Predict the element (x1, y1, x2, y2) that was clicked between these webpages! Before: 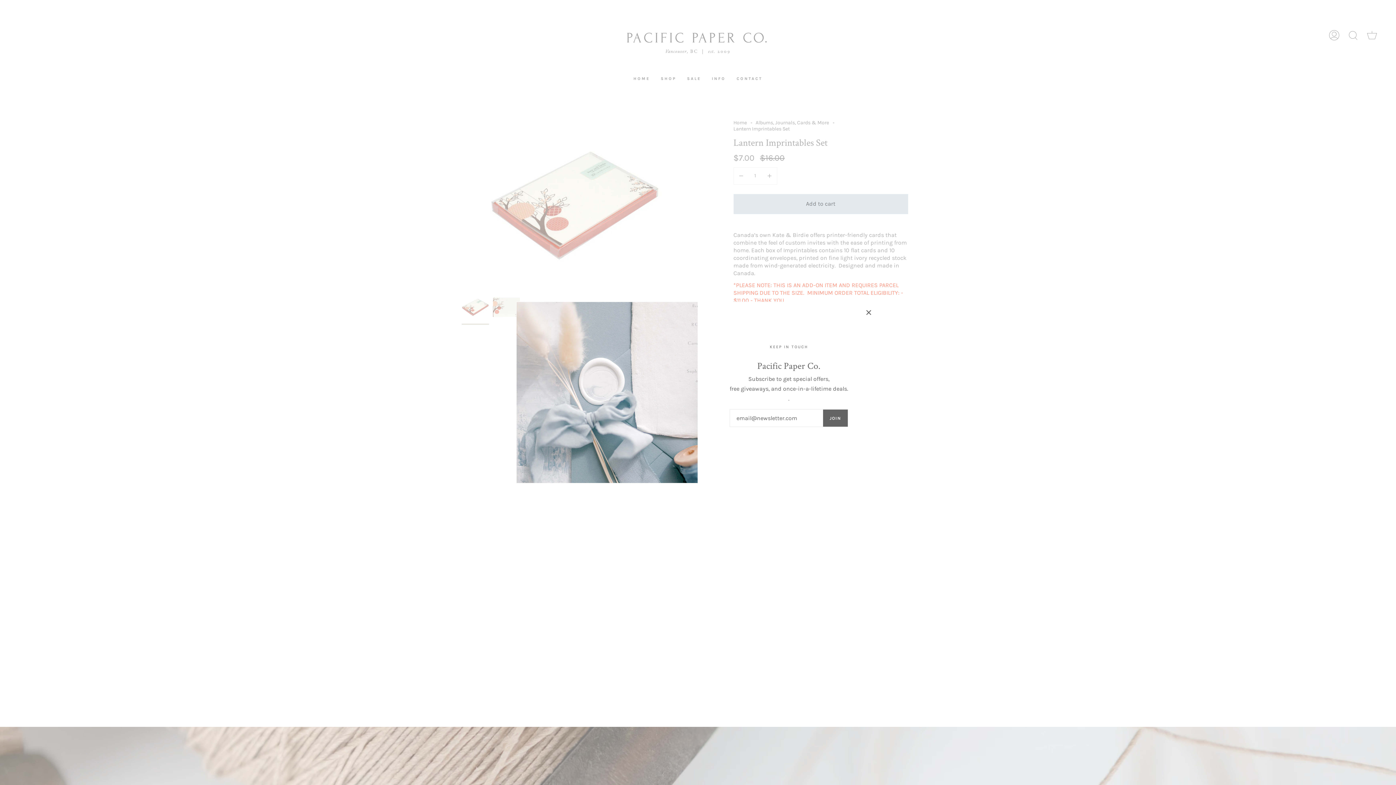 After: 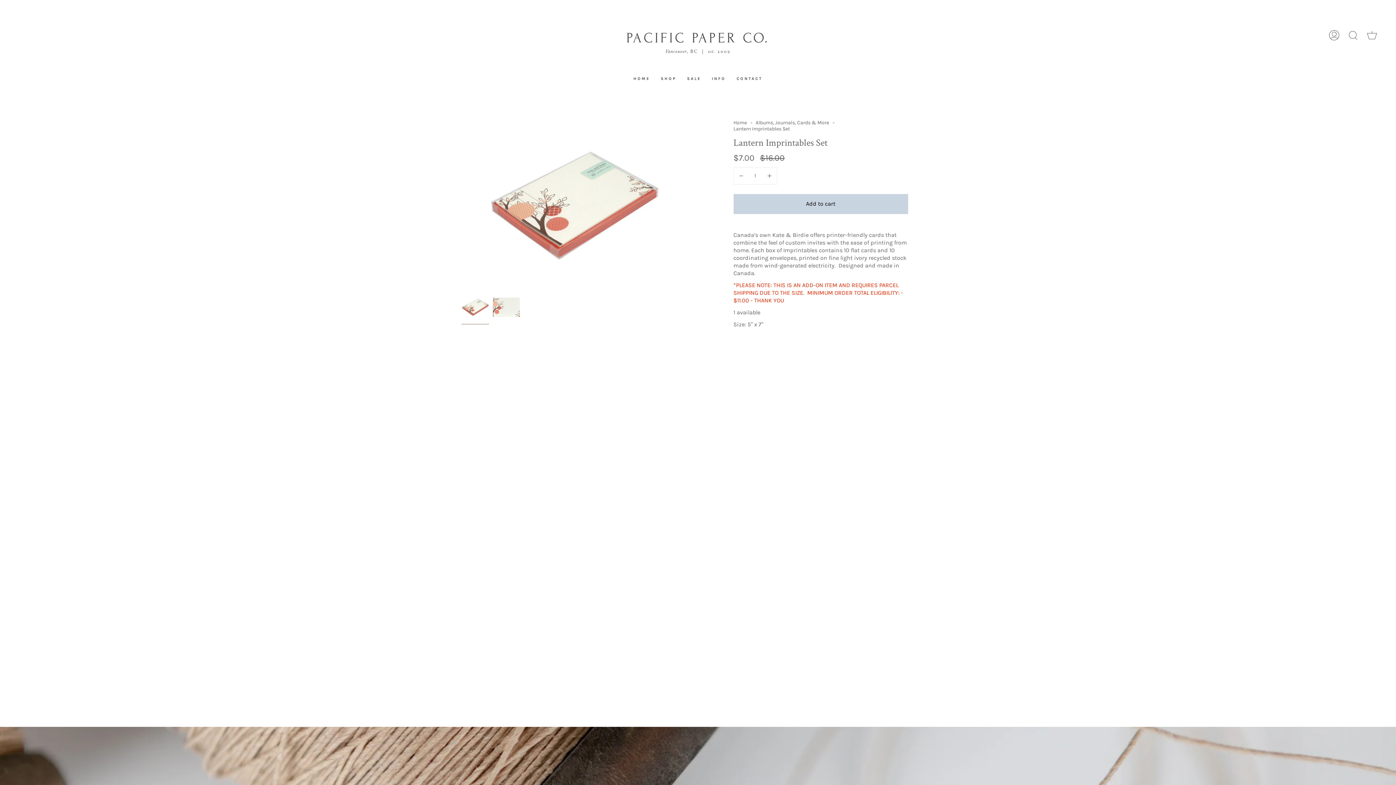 Action: bbox: (865, 309, 872, 316)